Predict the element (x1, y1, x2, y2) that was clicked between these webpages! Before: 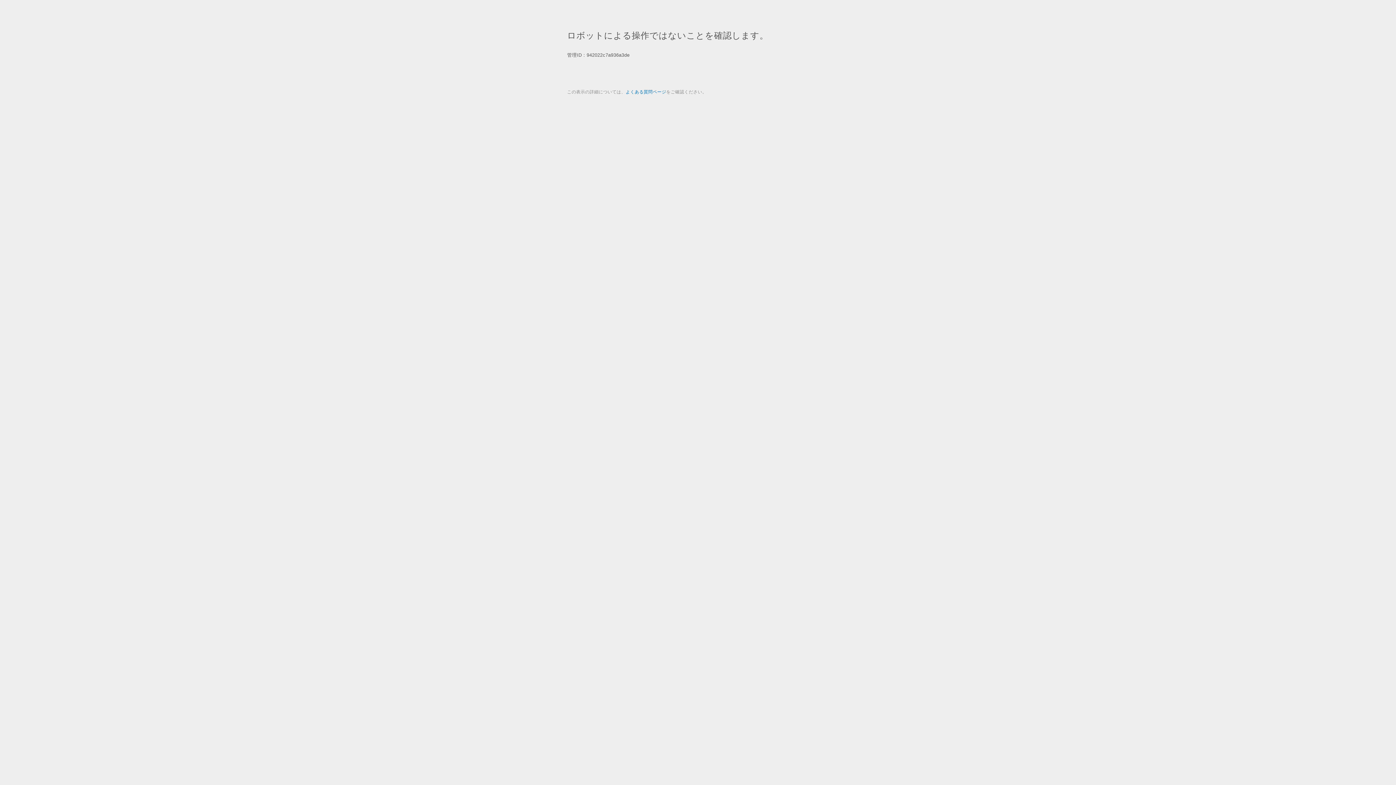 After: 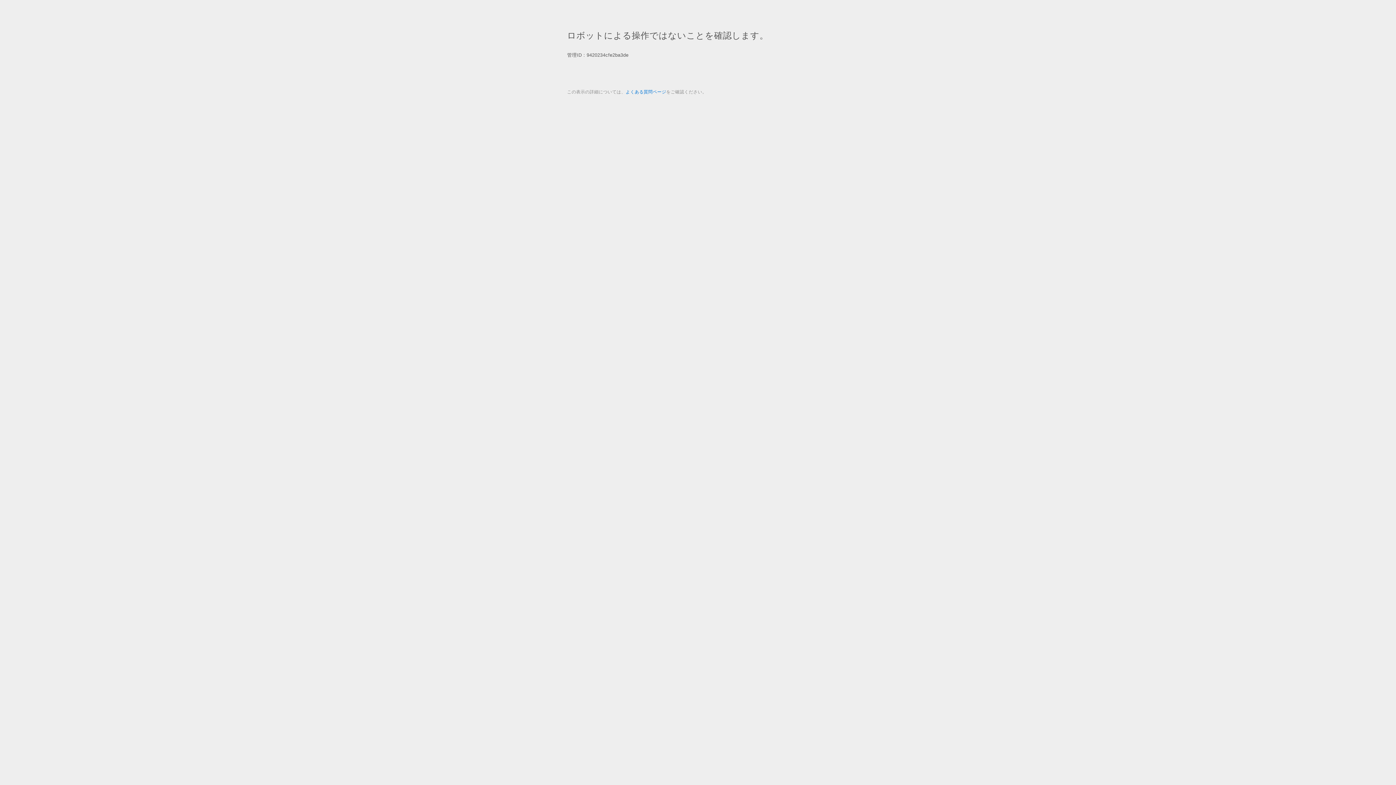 Action: bbox: (625, 89, 666, 94) label: よくある質問ページ